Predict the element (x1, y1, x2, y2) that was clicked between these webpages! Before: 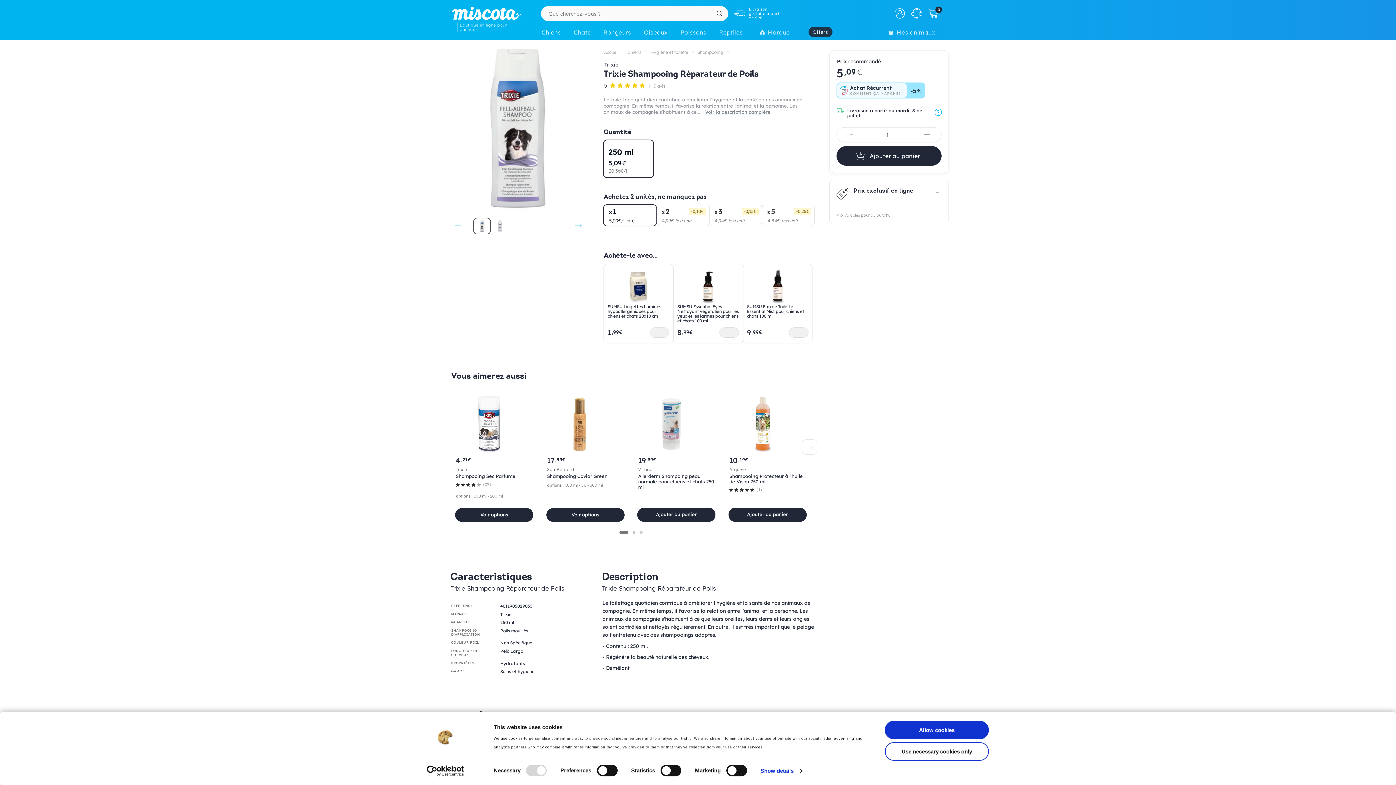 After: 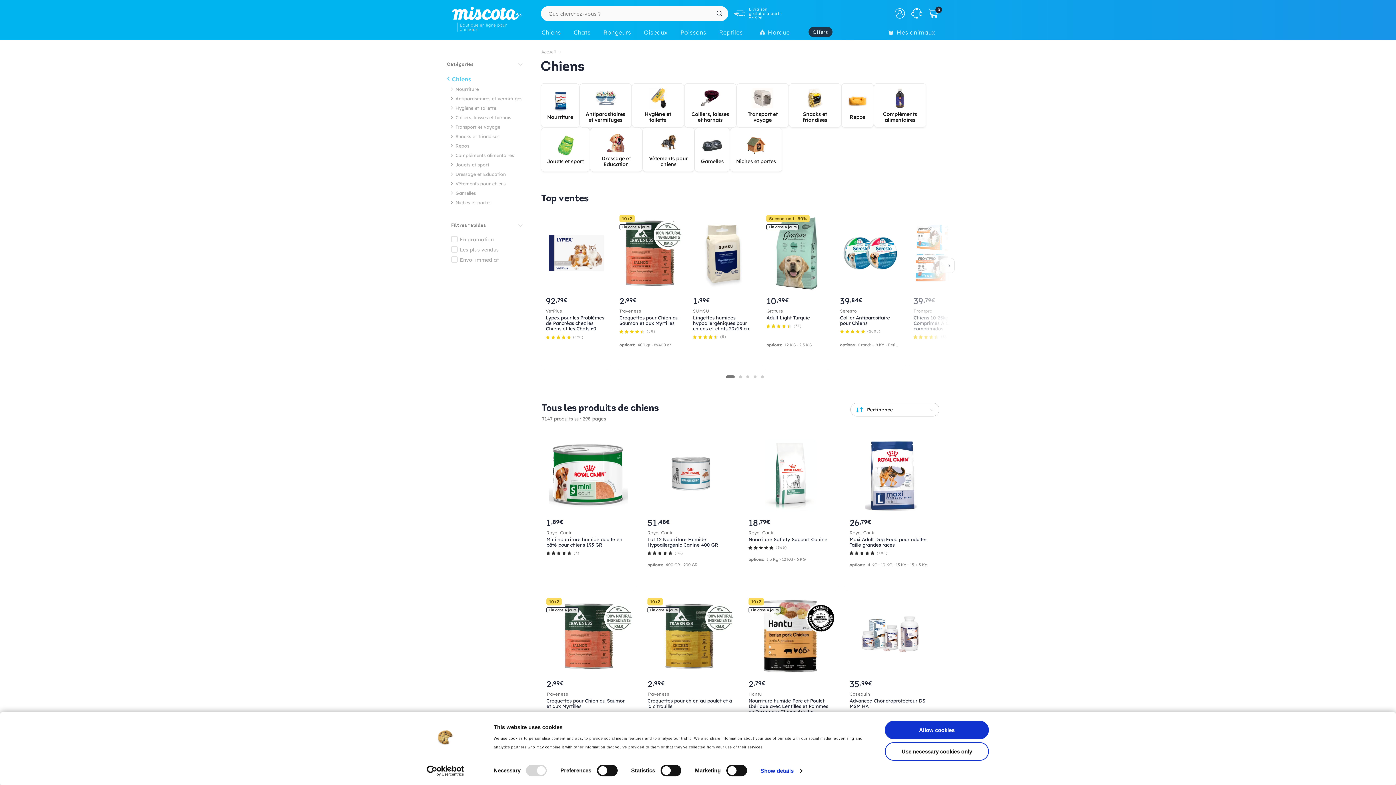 Action: bbox: (627, 49, 641, 56) label: Chiens